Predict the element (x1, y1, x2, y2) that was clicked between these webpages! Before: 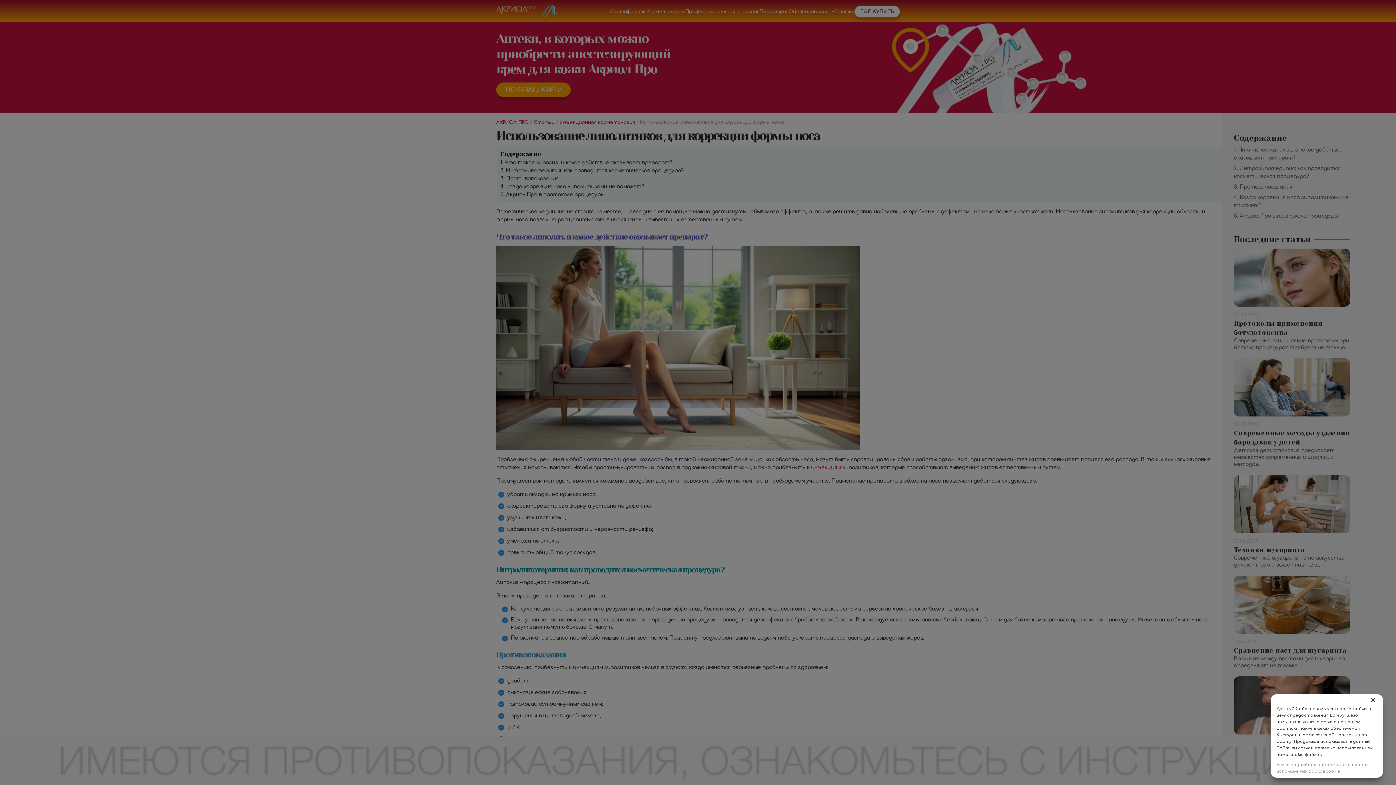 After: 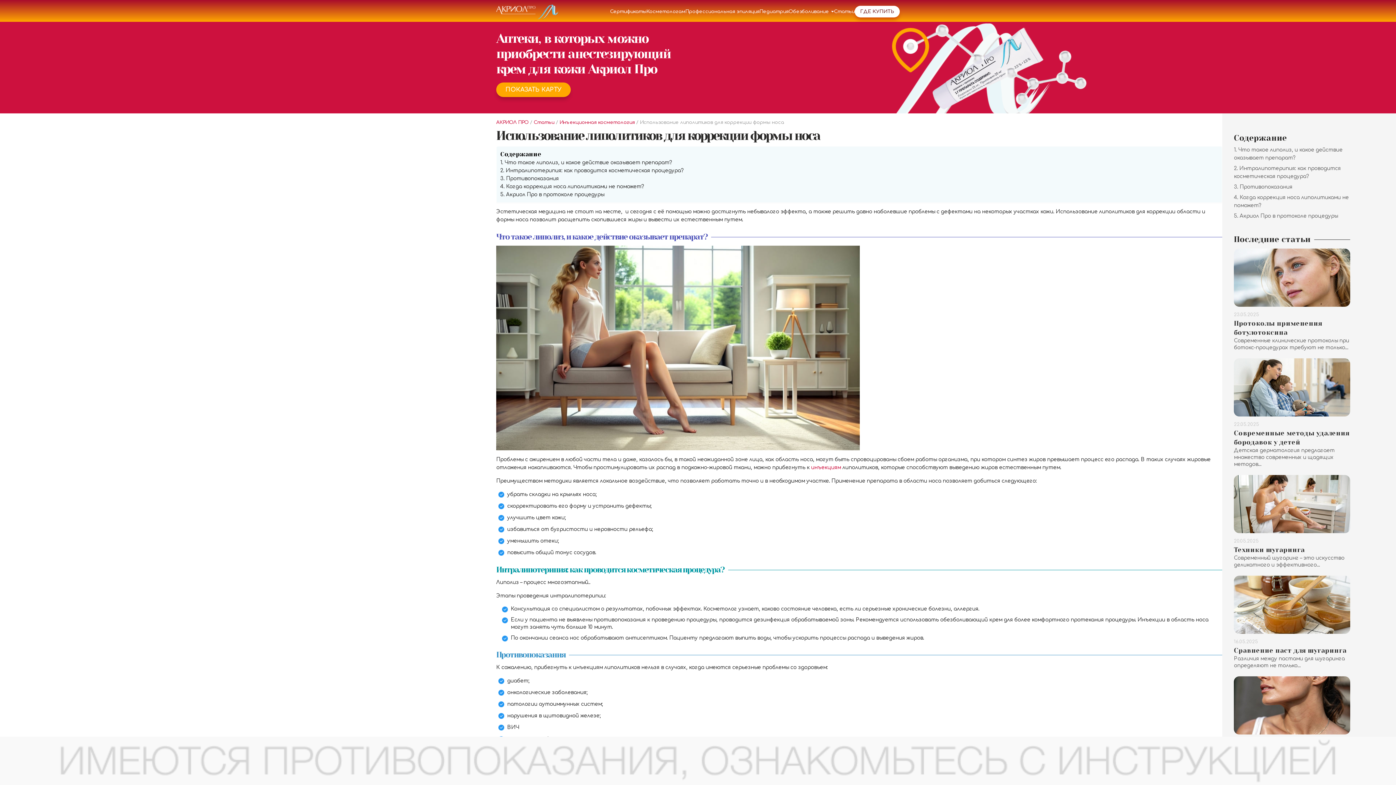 Action: label: Close bbox: (1368, 697, 1378, 704)